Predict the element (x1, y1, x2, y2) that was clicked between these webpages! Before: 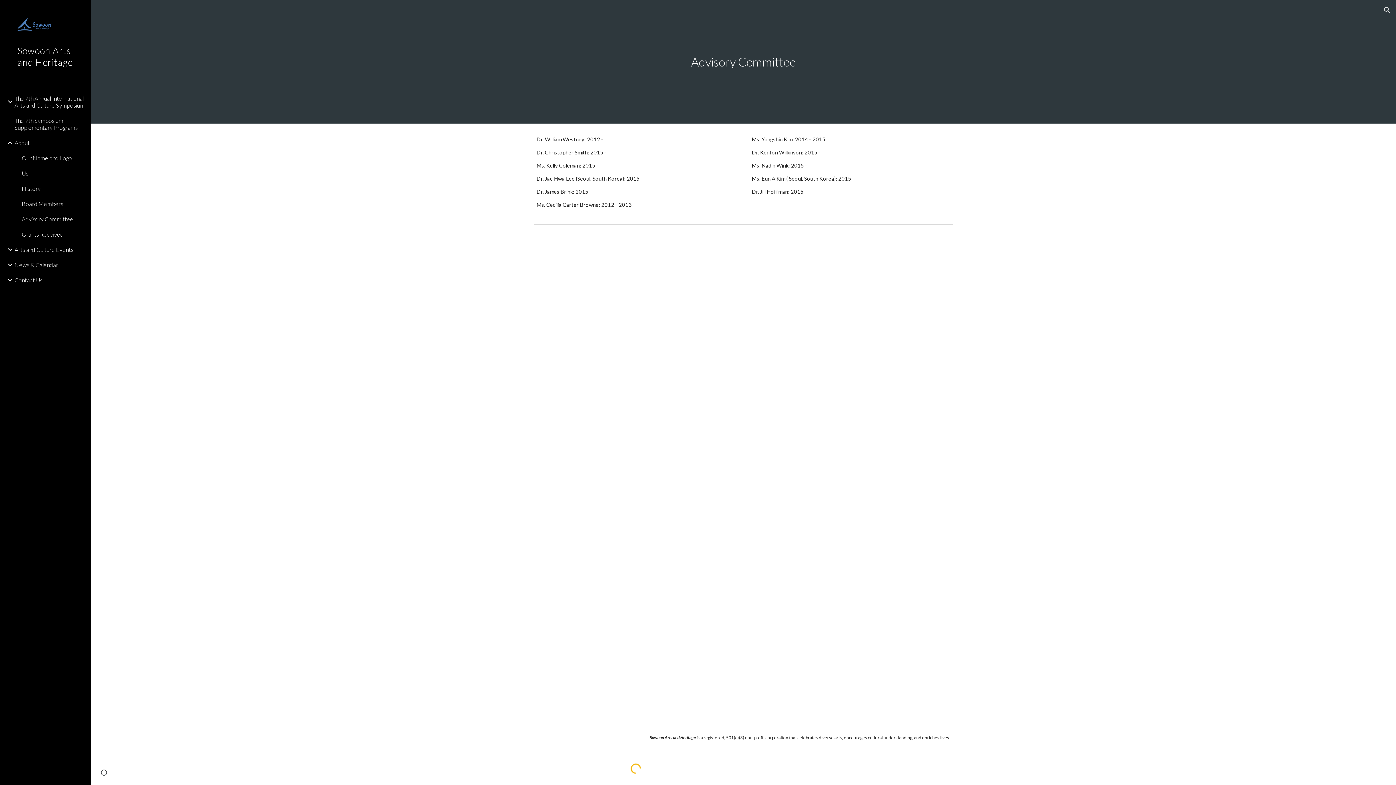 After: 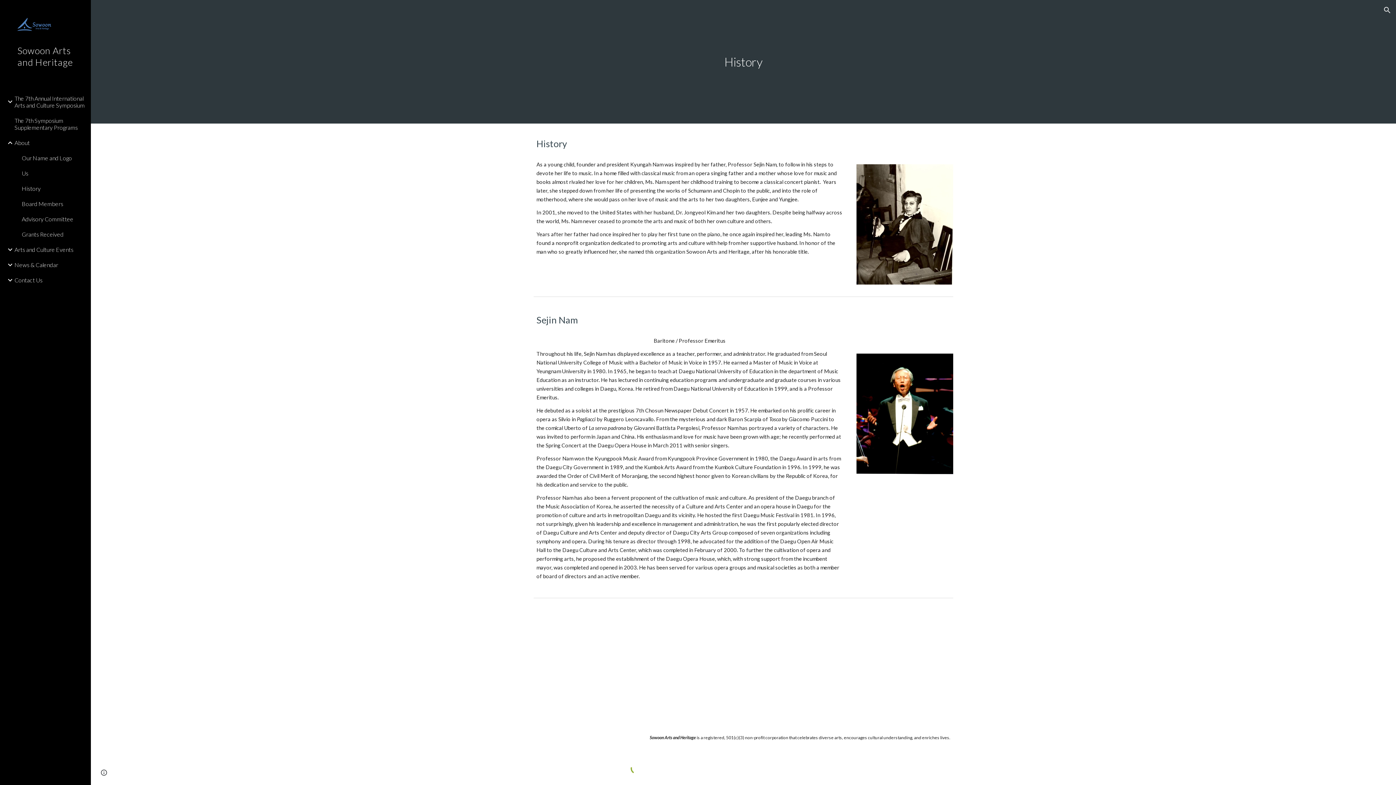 Action: label: History bbox: (20, 180, 86, 196)